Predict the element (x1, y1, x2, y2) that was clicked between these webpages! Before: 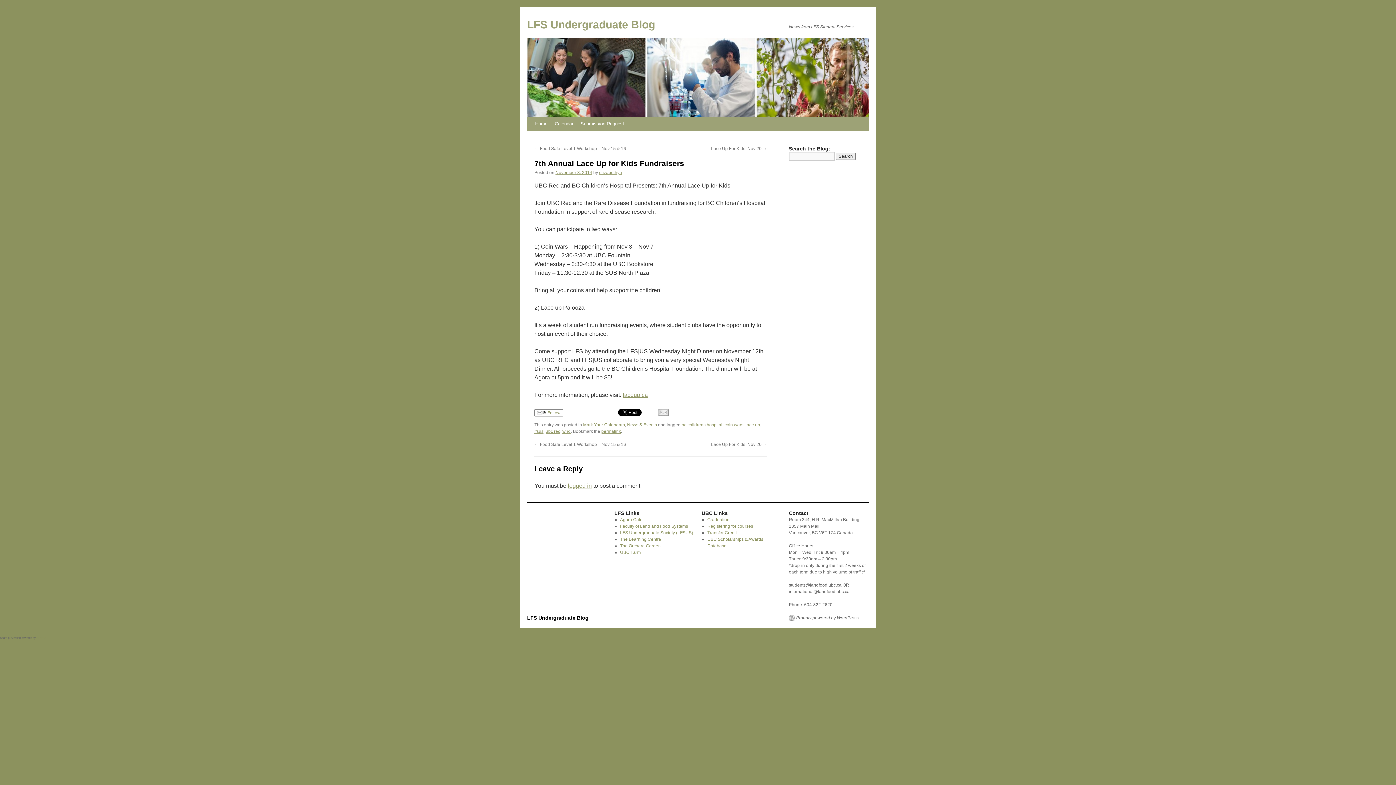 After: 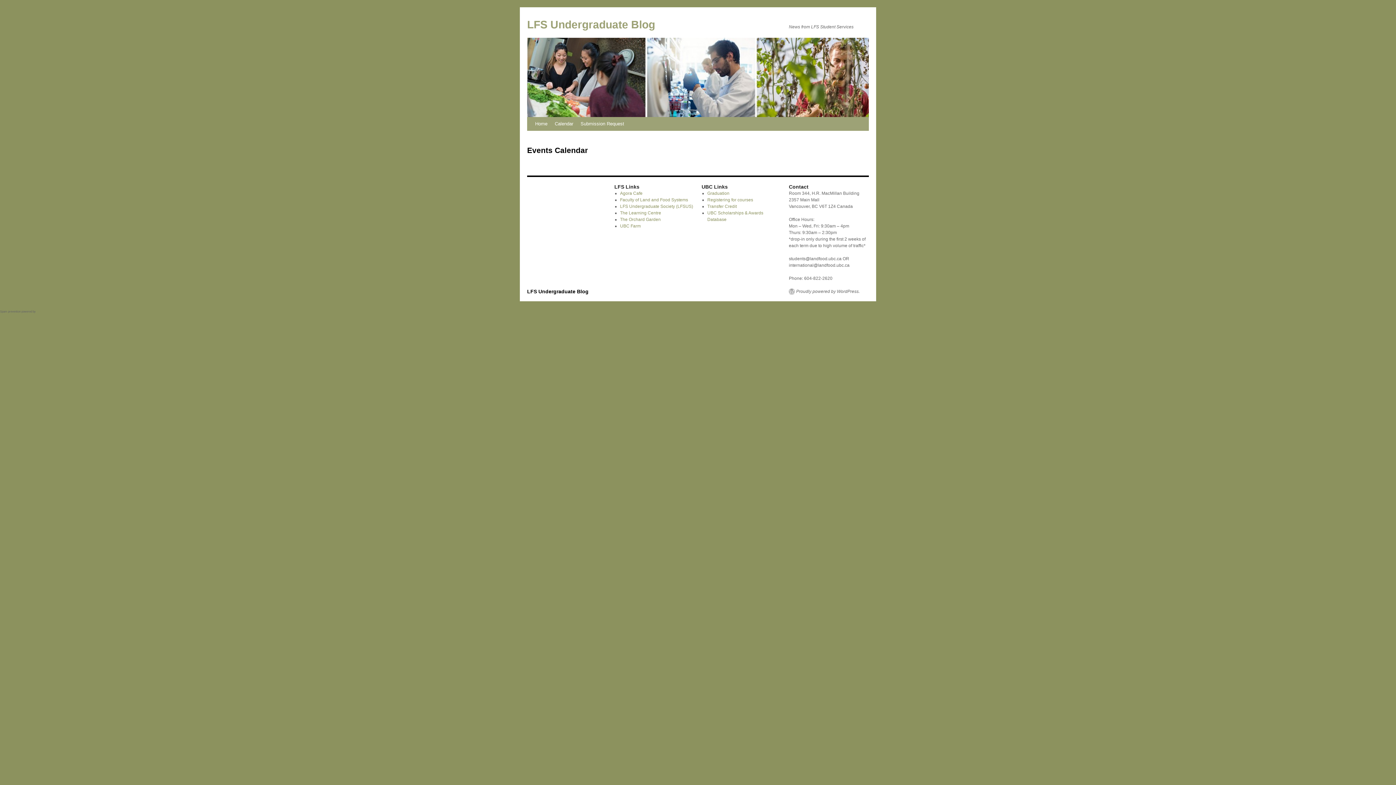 Action: label: Calendar bbox: (551, 117, 577, 130)